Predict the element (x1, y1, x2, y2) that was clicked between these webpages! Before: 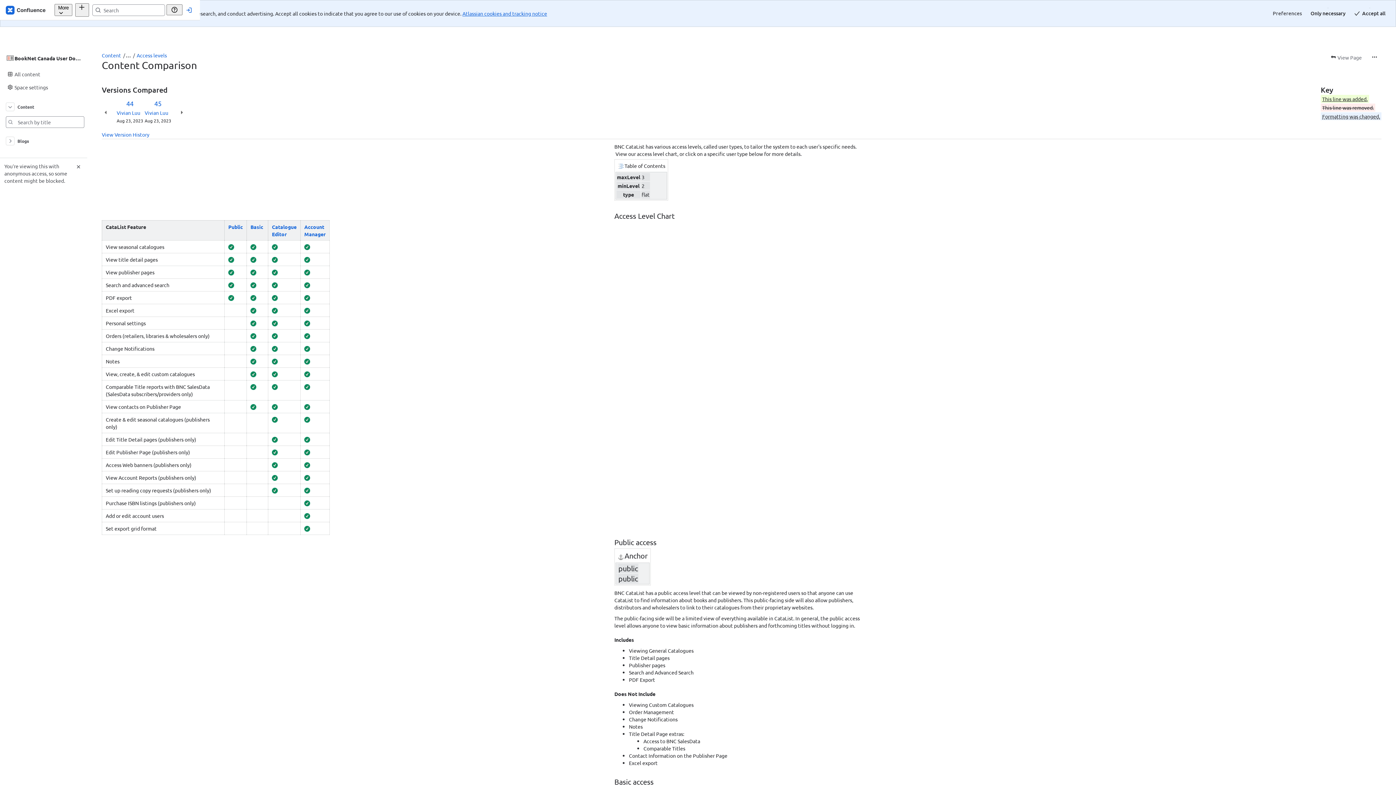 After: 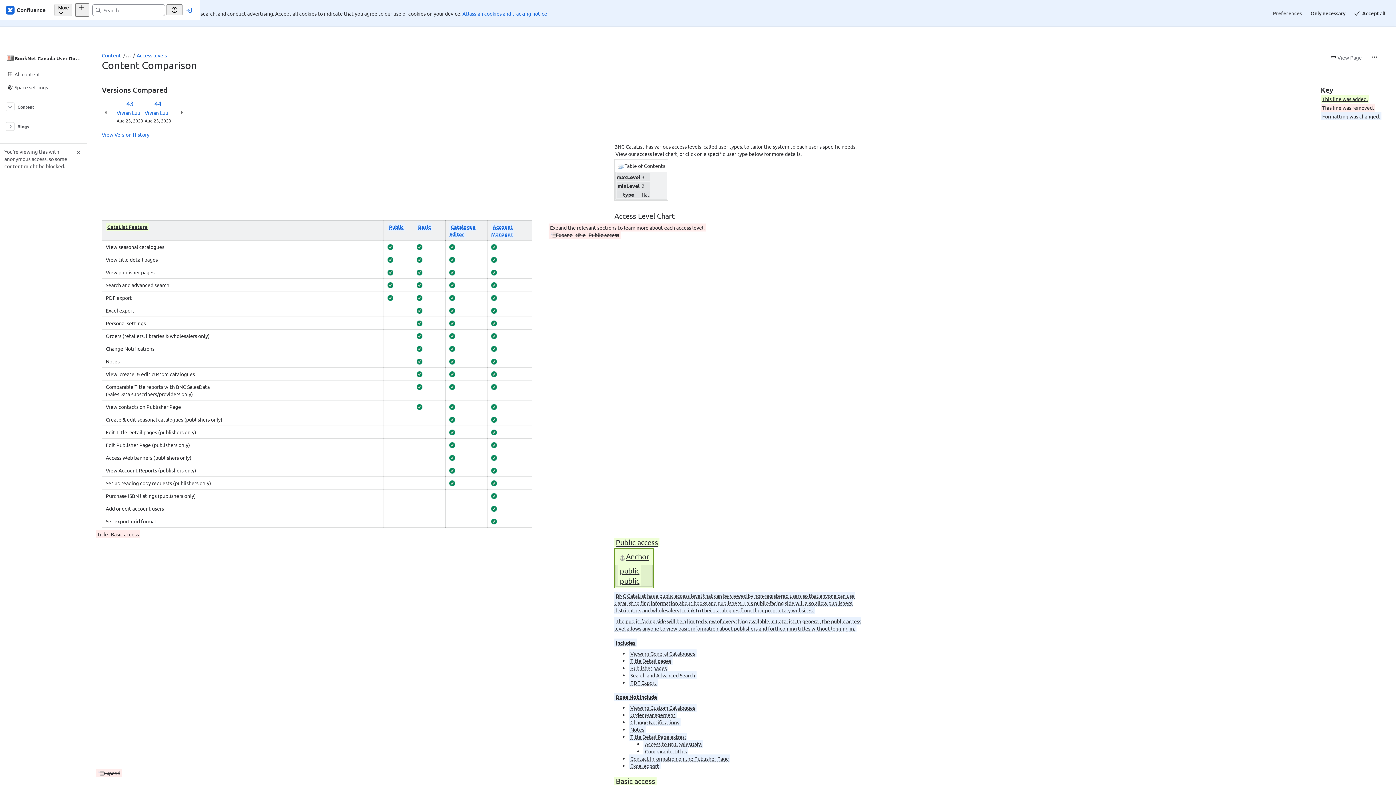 Action: label: Previous Change: Difference between versions 43 and 44 bbox: (101, 68, 109, 102)